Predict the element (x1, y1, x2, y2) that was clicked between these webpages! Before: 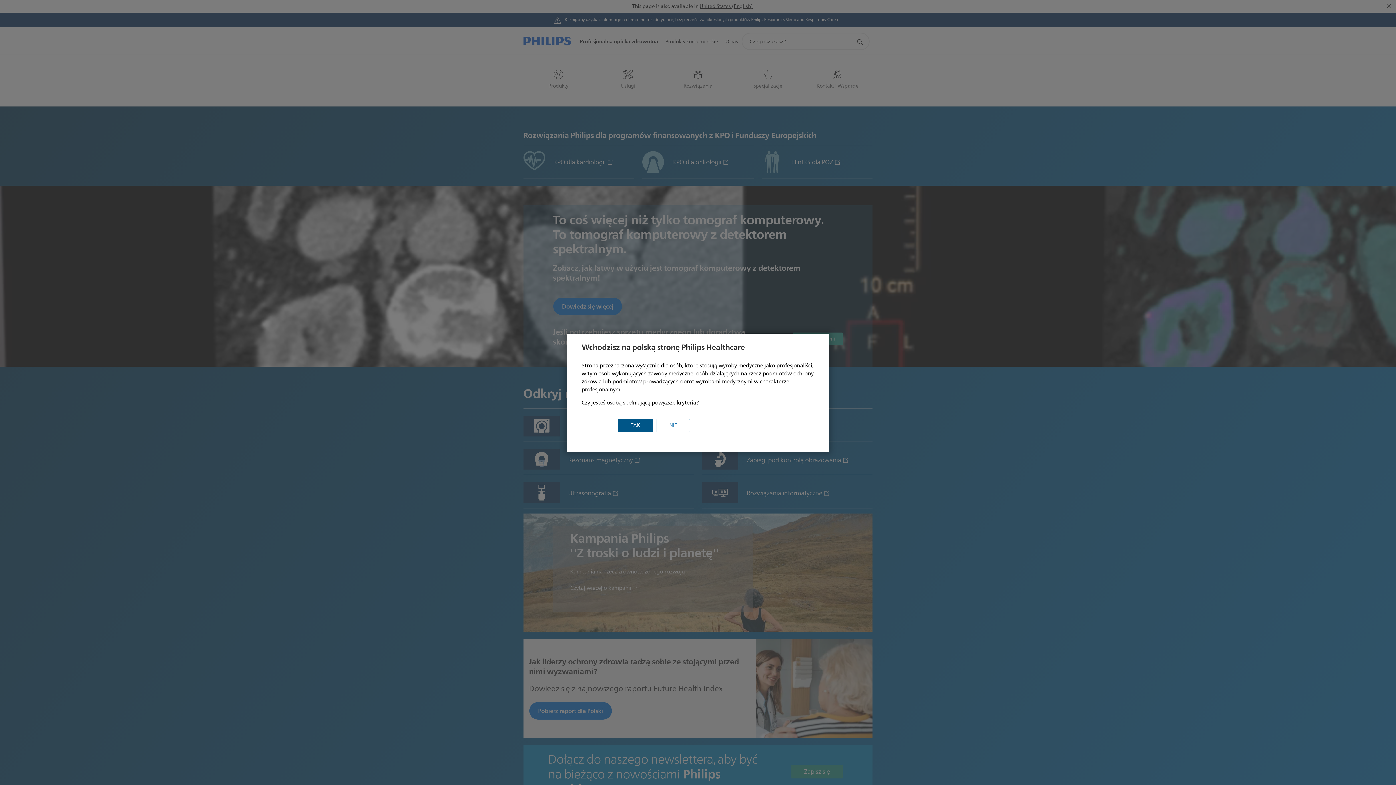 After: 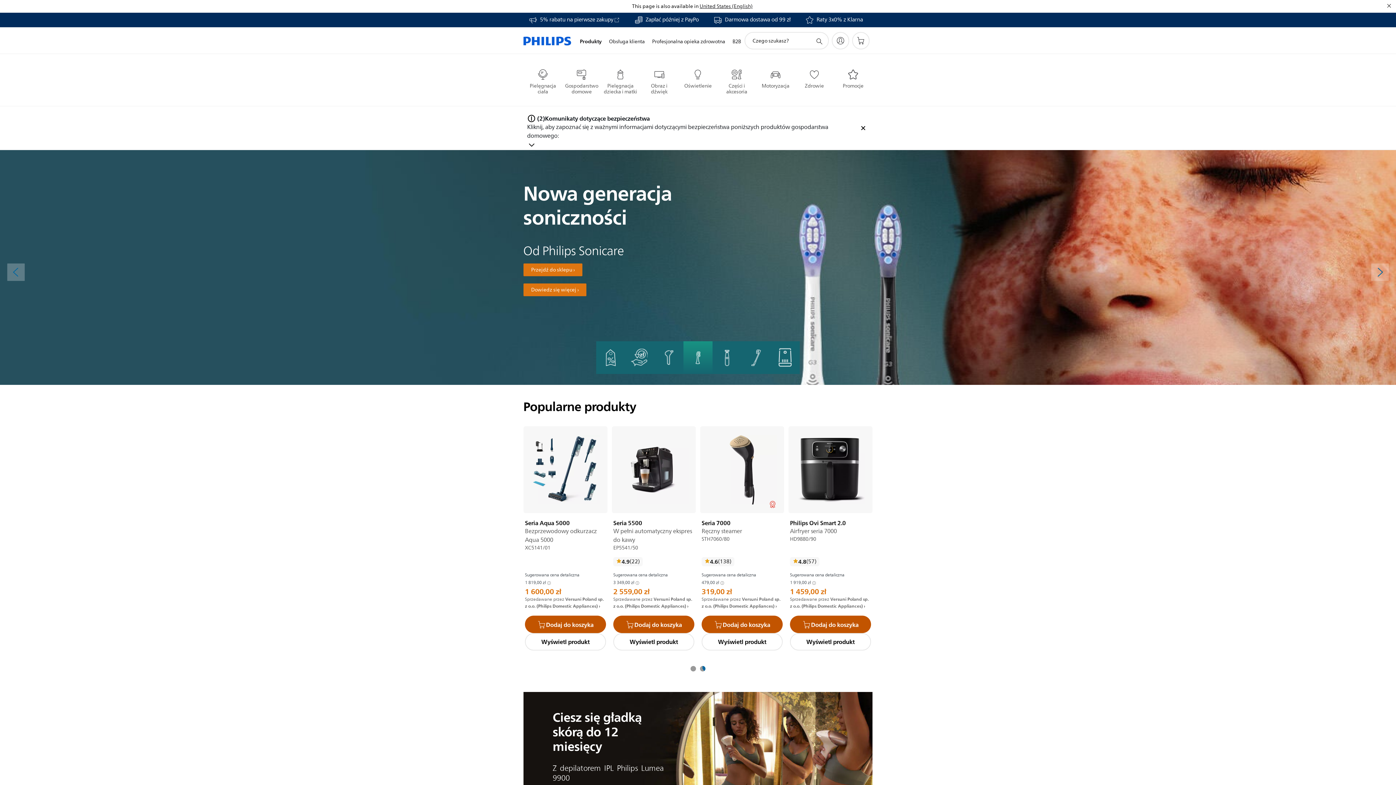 Action: bbox: (656, 419, 690, 432) label: NIE